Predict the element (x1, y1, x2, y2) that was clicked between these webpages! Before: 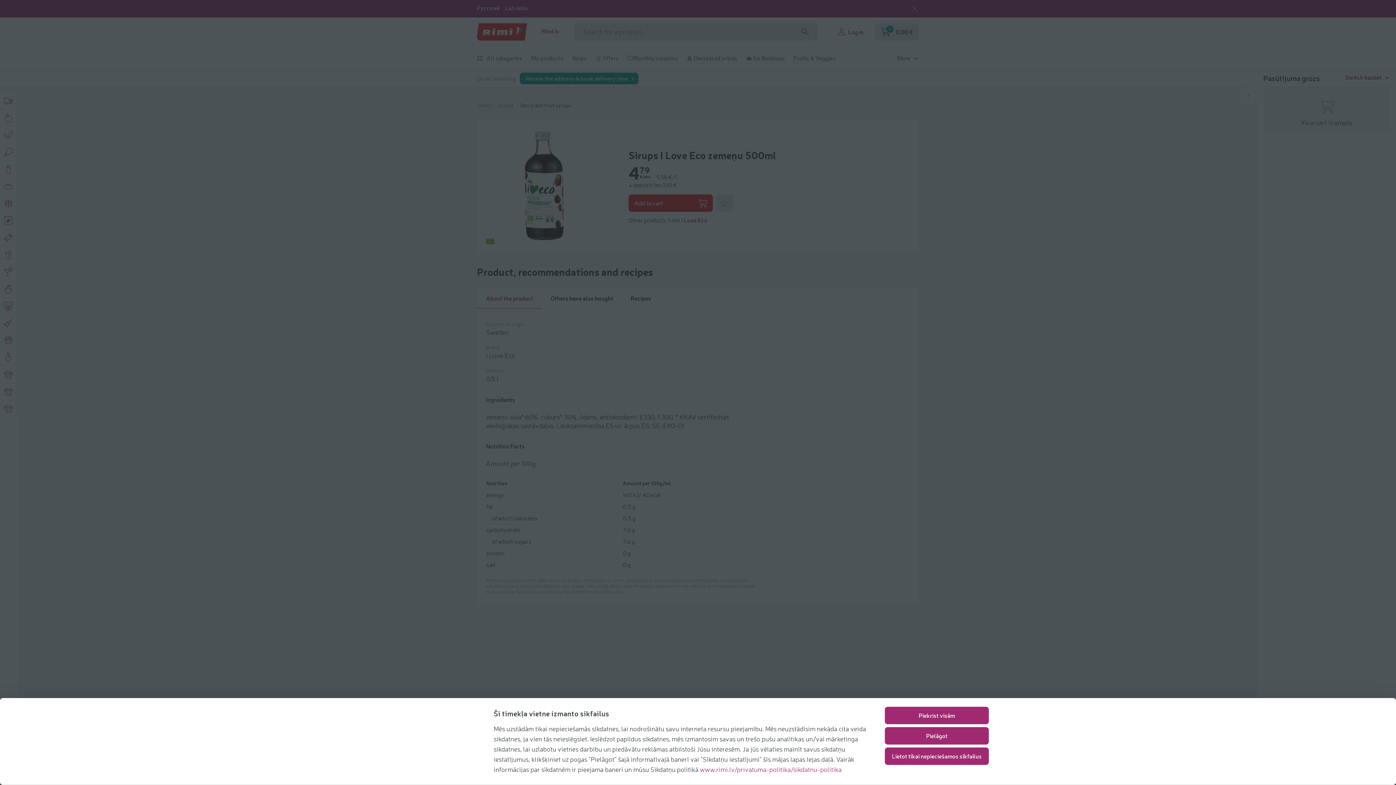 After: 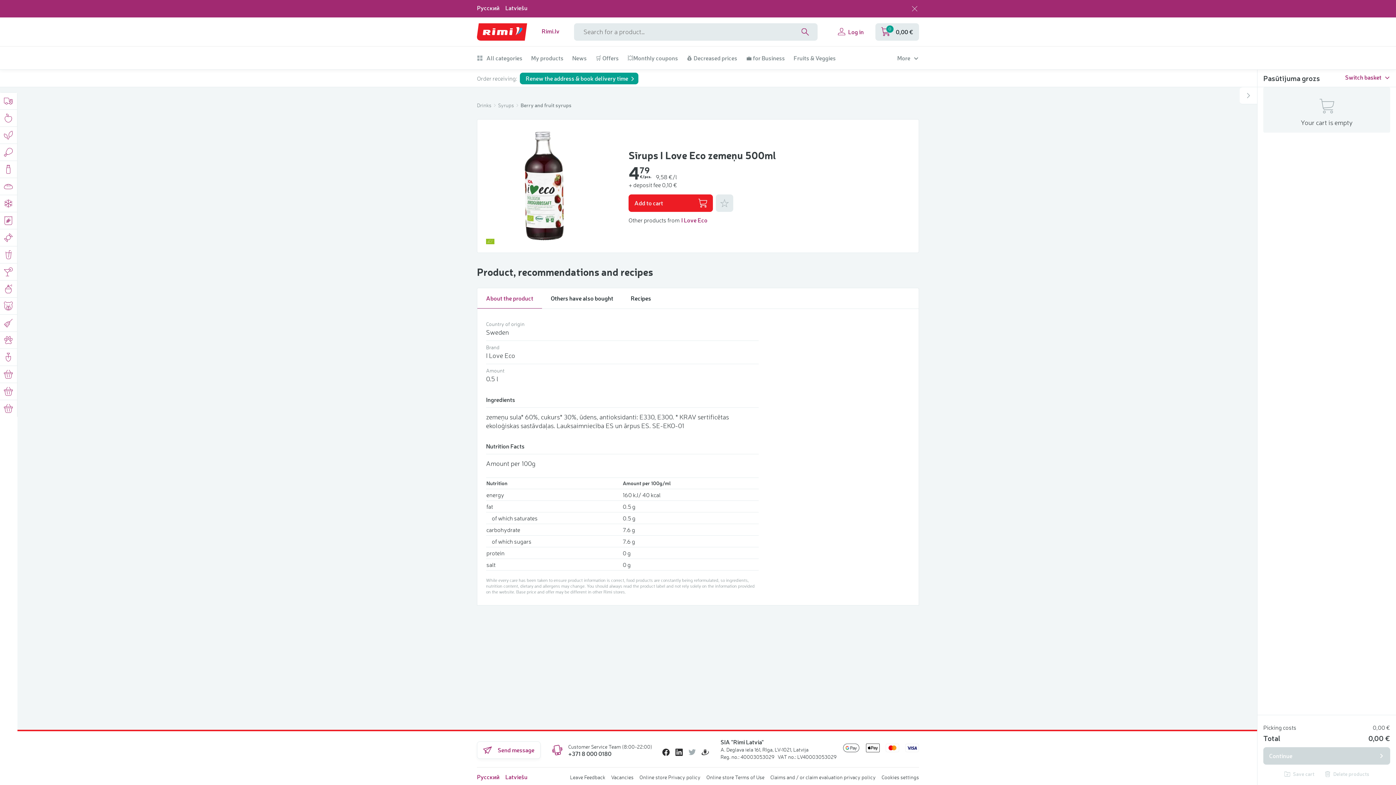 Action: label: Lietot tikai nepieciešamos sīkfailus bbox: (885, 747, 989, 765)